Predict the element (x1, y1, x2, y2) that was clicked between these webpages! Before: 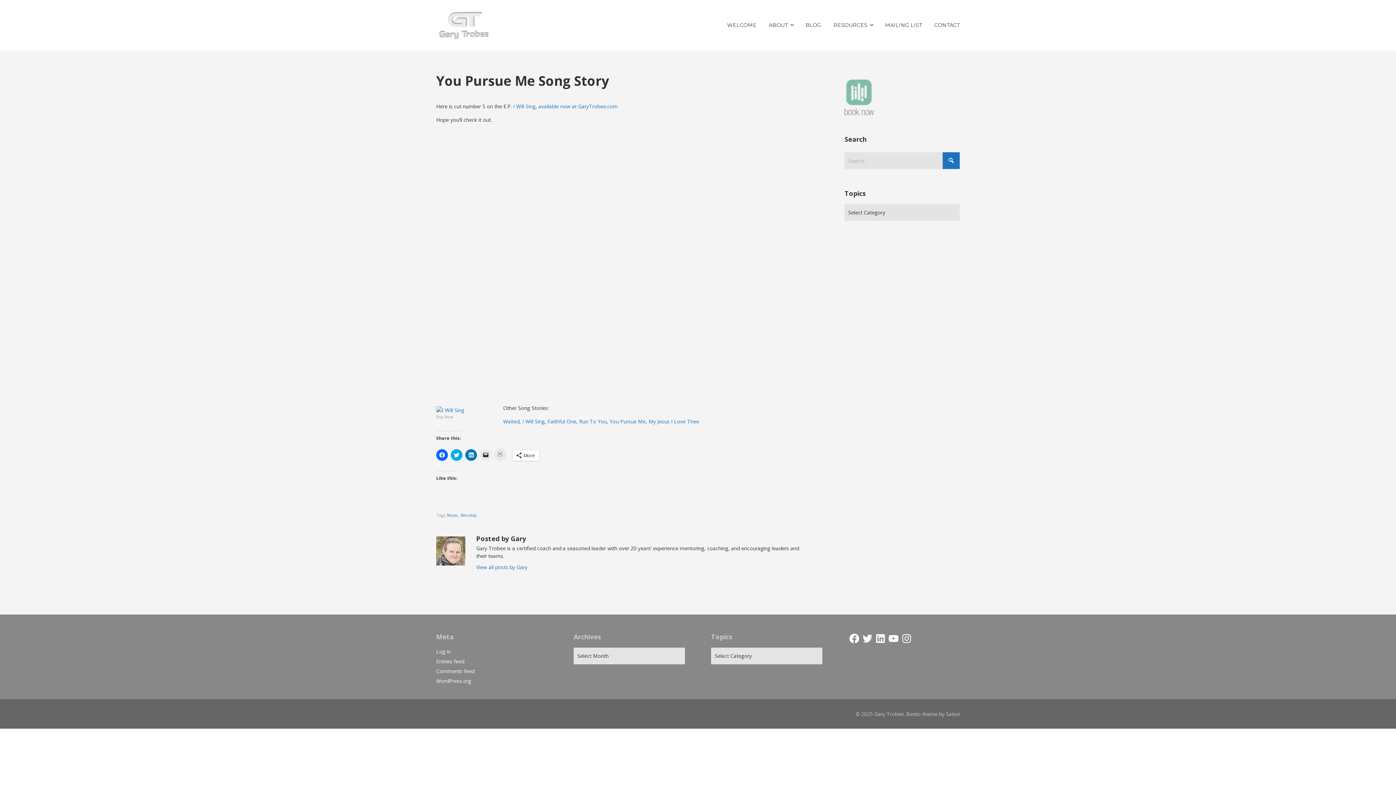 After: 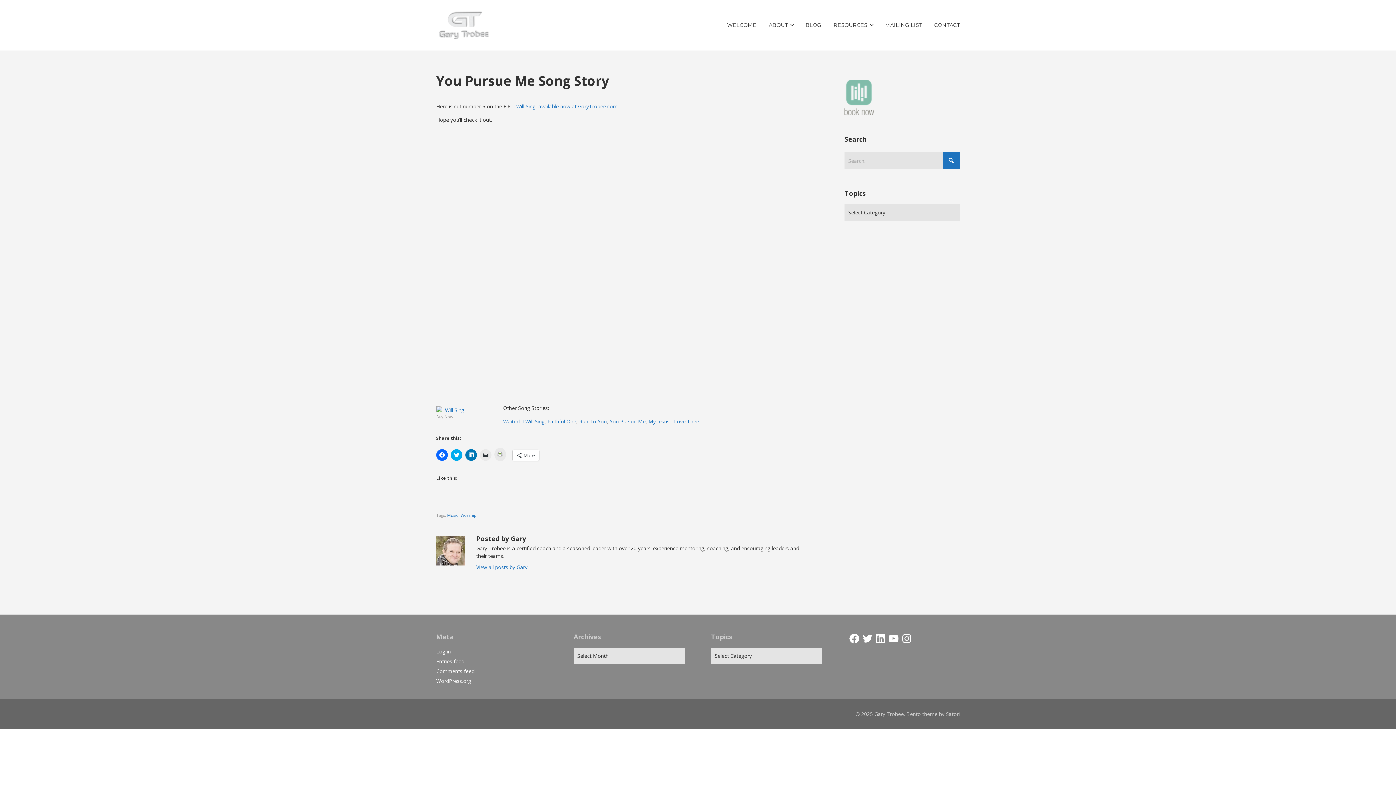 Action: bbox: (848, 633, 860, 644) label: Facebook